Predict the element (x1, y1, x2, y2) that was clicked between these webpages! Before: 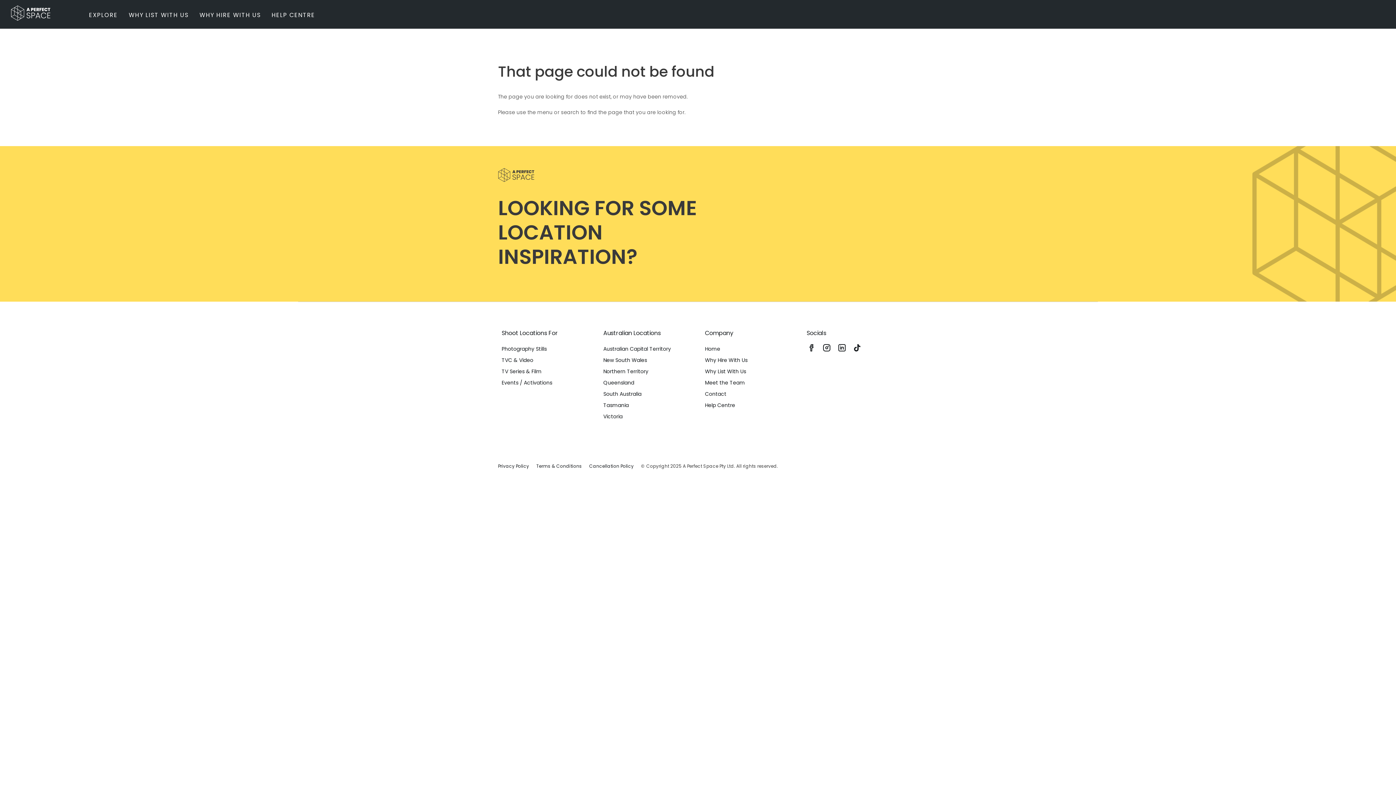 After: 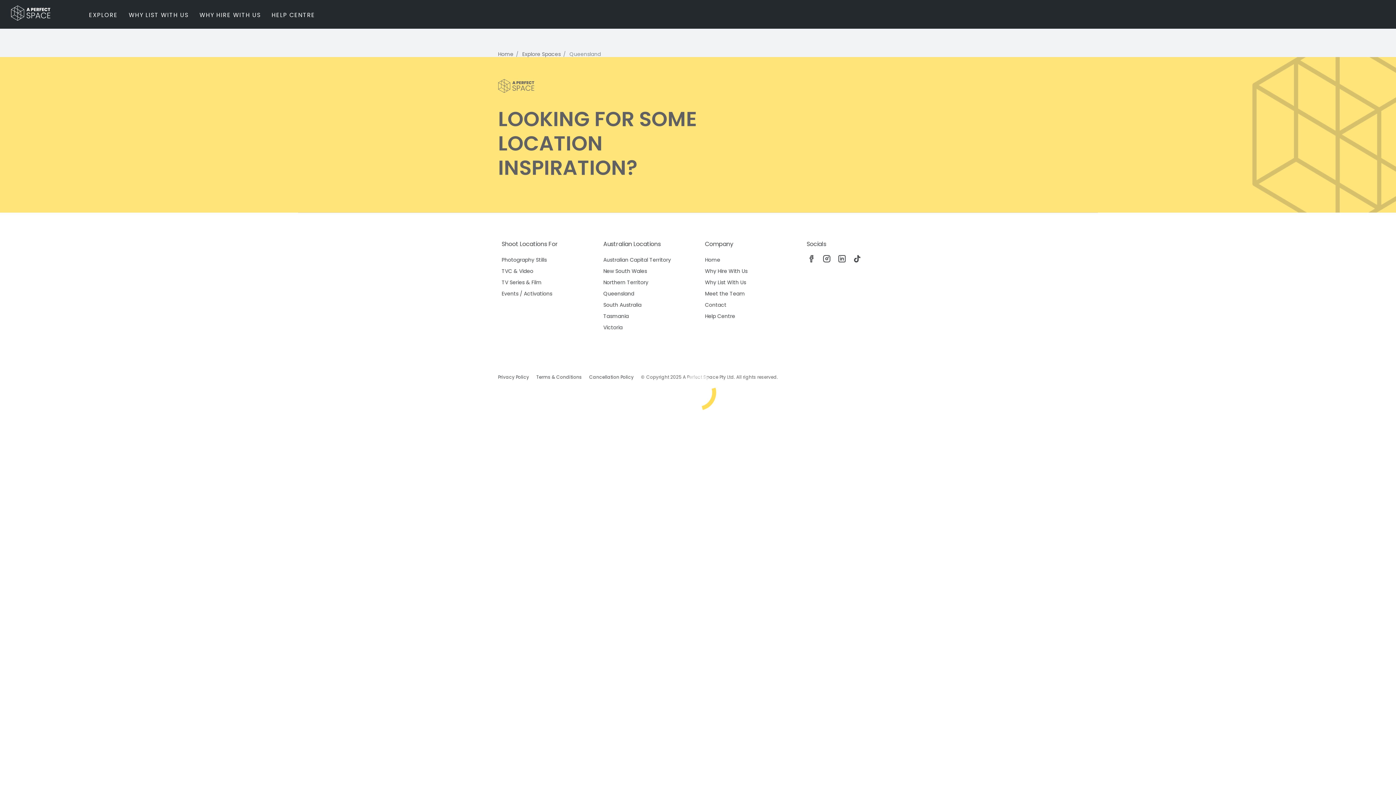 Action: bbox: (603, 379, 634, 386) label: Queensland